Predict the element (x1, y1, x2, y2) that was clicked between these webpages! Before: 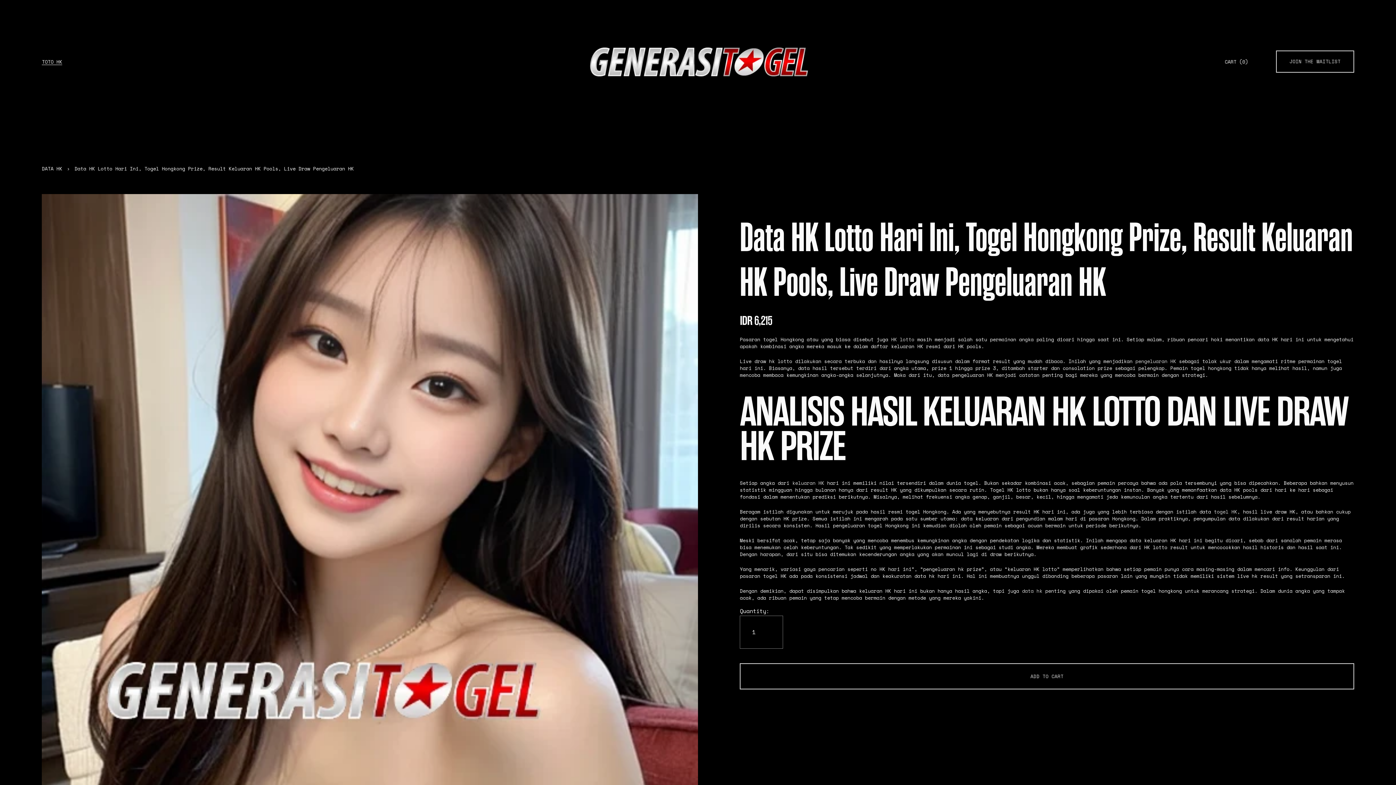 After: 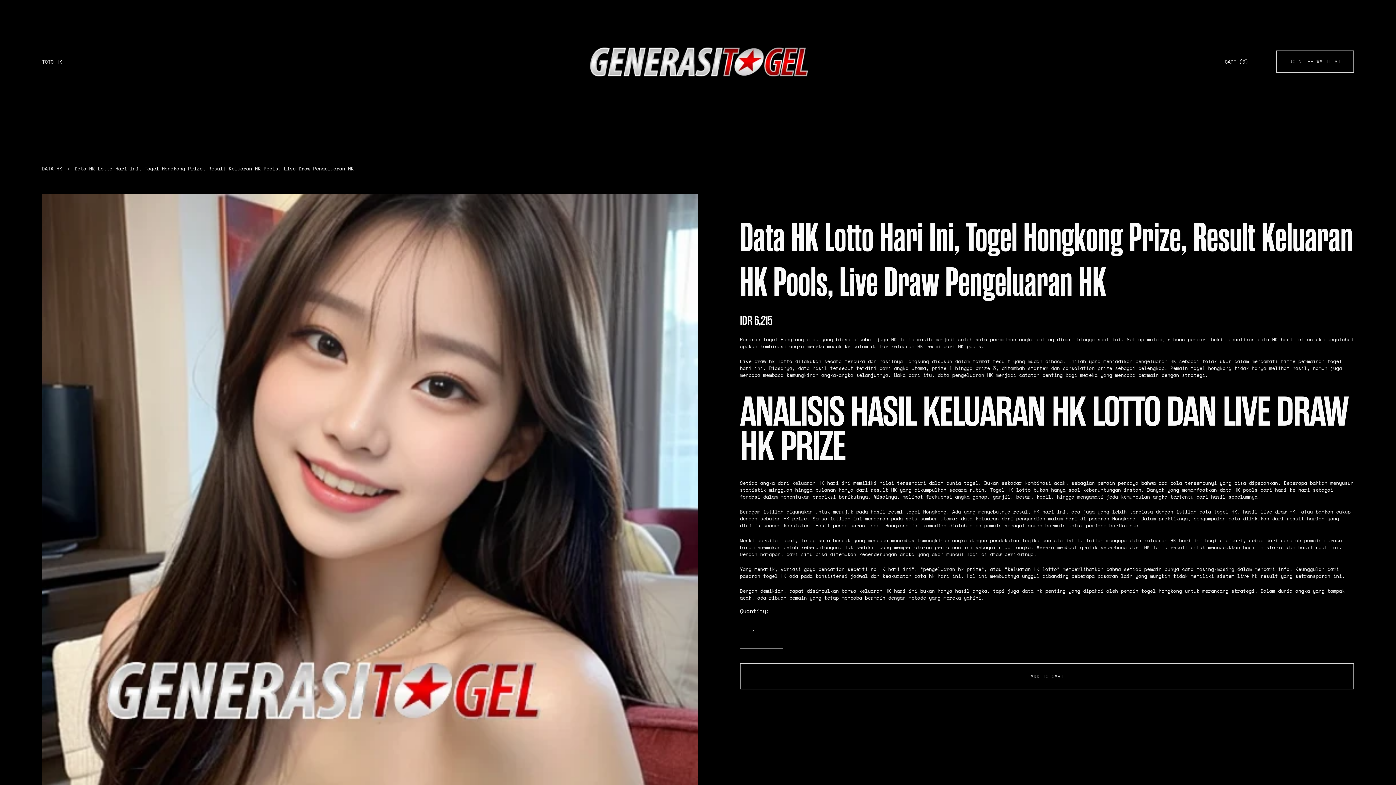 Action: bbox: (1214, 508, 1237, 515) label: togel HK